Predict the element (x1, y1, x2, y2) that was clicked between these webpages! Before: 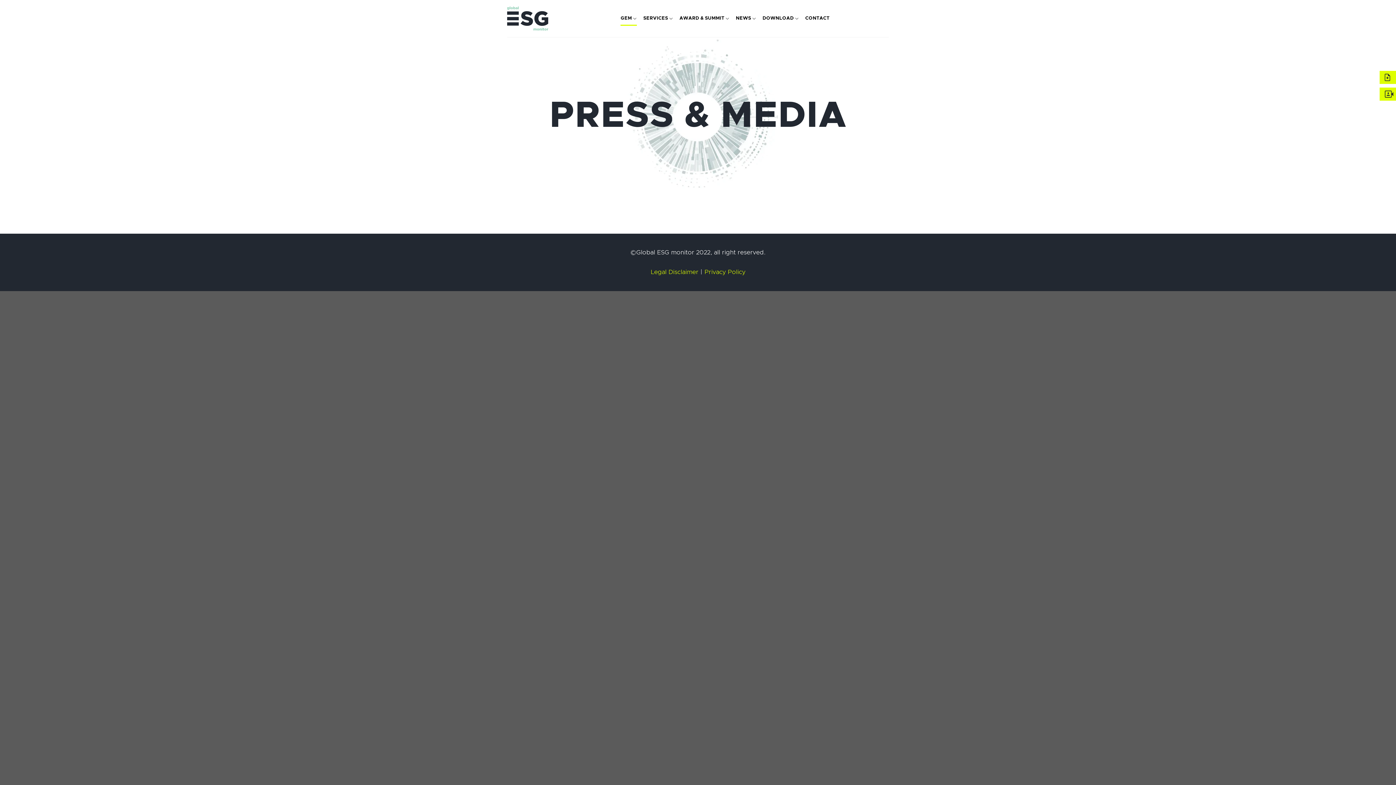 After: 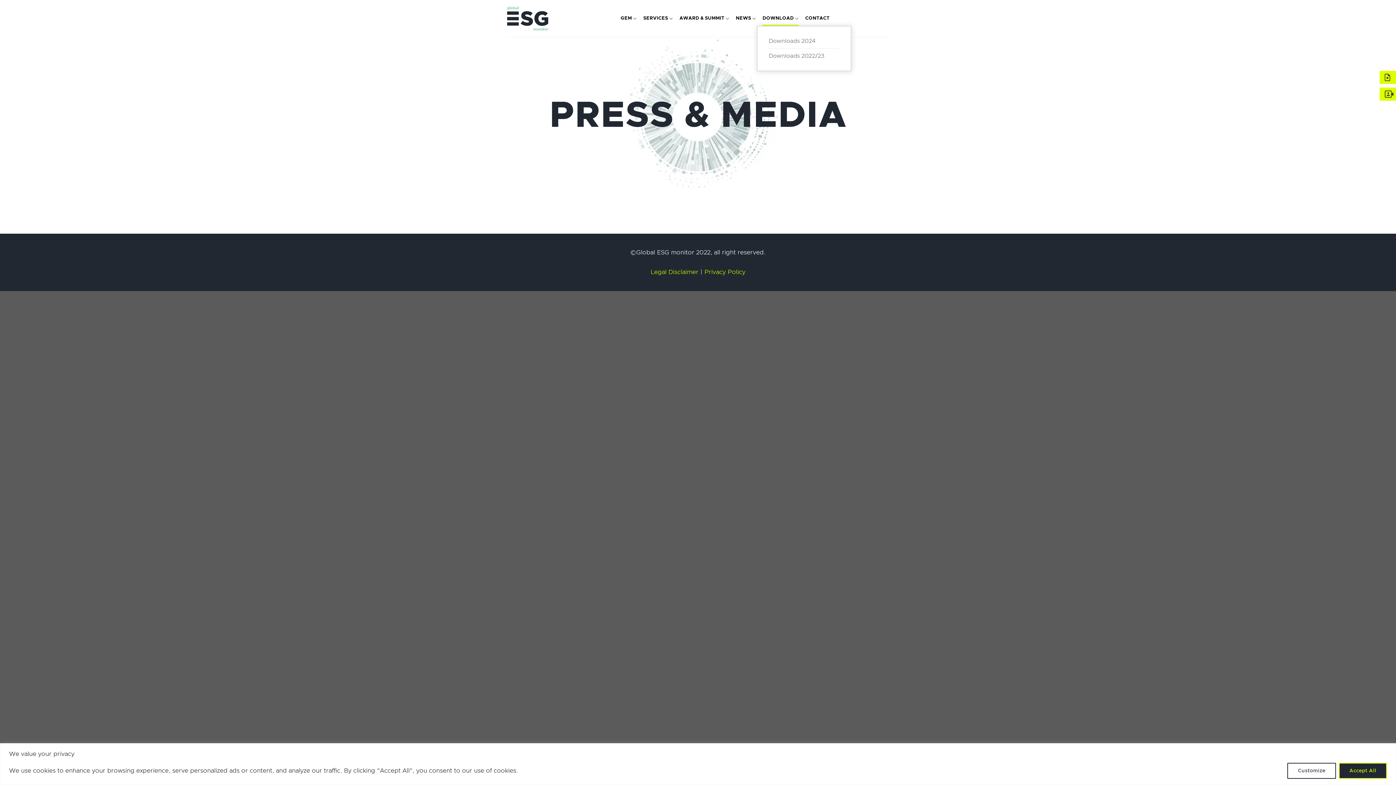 Action: bbox: (762, 11, 798, 25) label: DOWNLOAD